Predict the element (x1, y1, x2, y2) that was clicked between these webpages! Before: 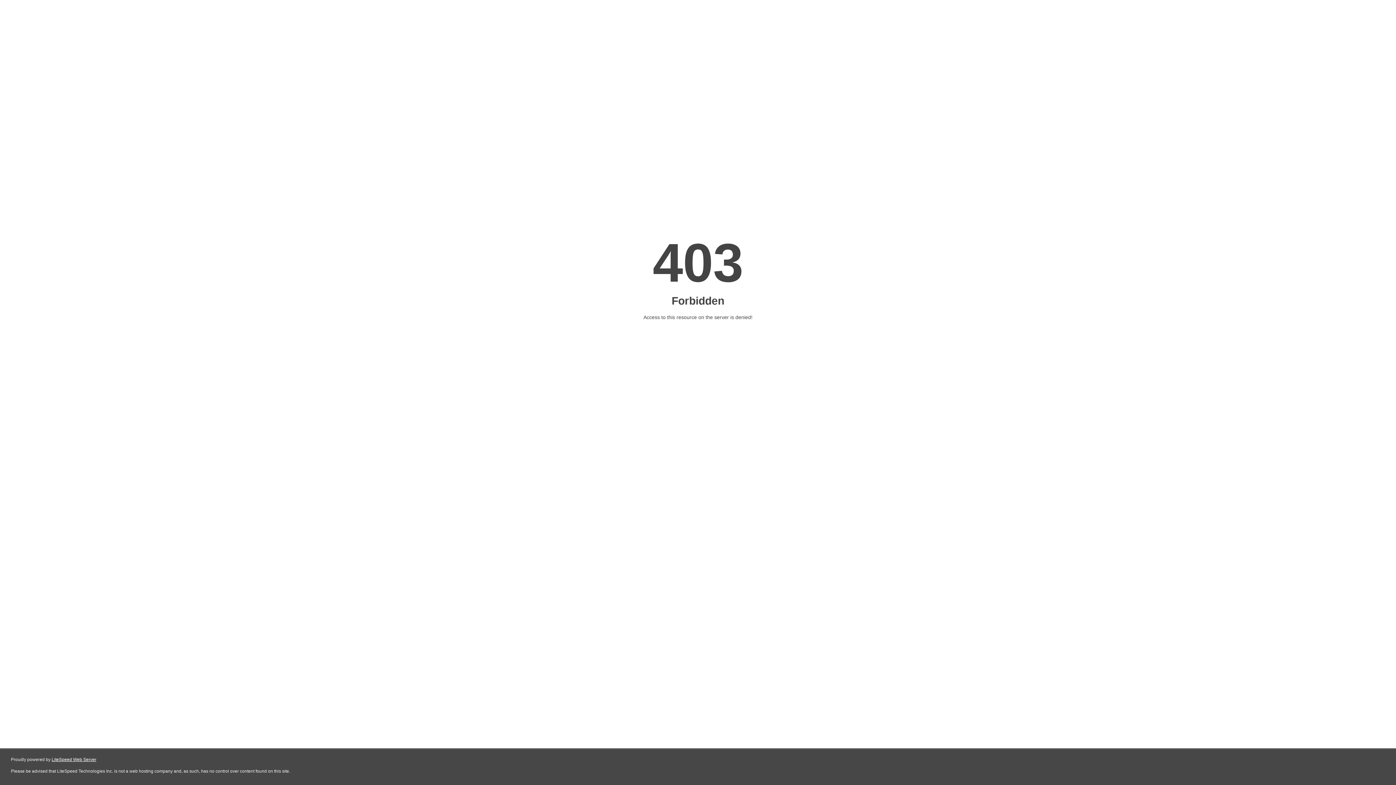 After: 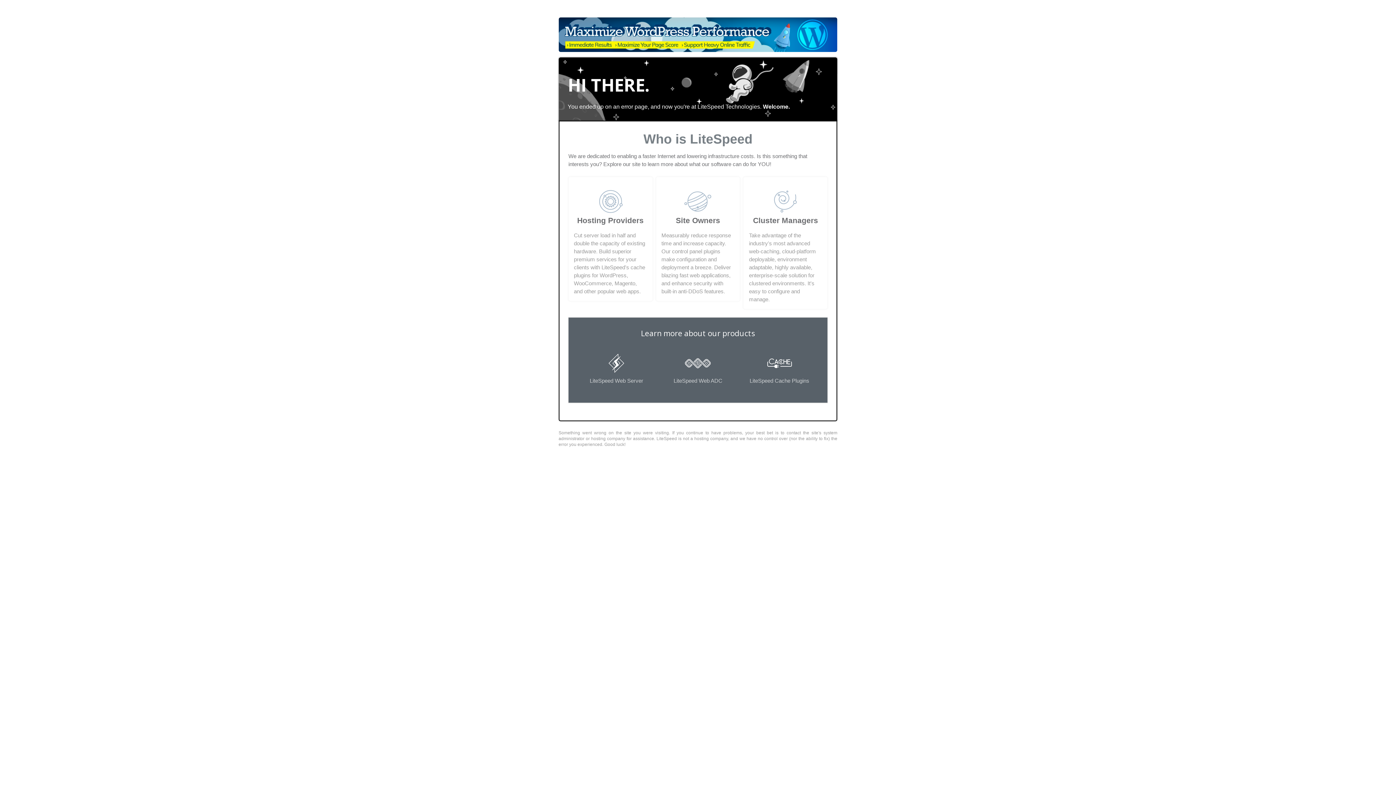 Action: bbox: (51, 757, 96, 762) label: LiteSpeed Web Server